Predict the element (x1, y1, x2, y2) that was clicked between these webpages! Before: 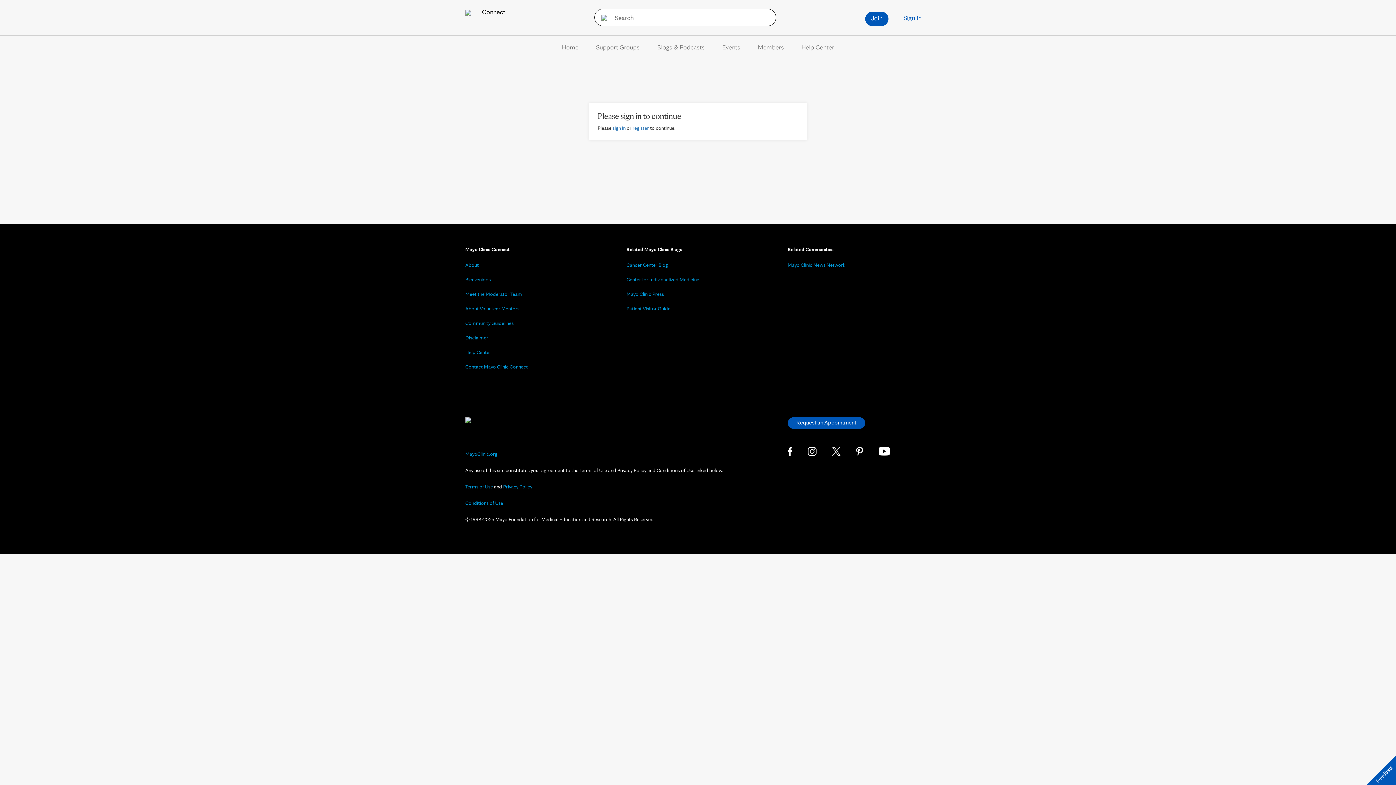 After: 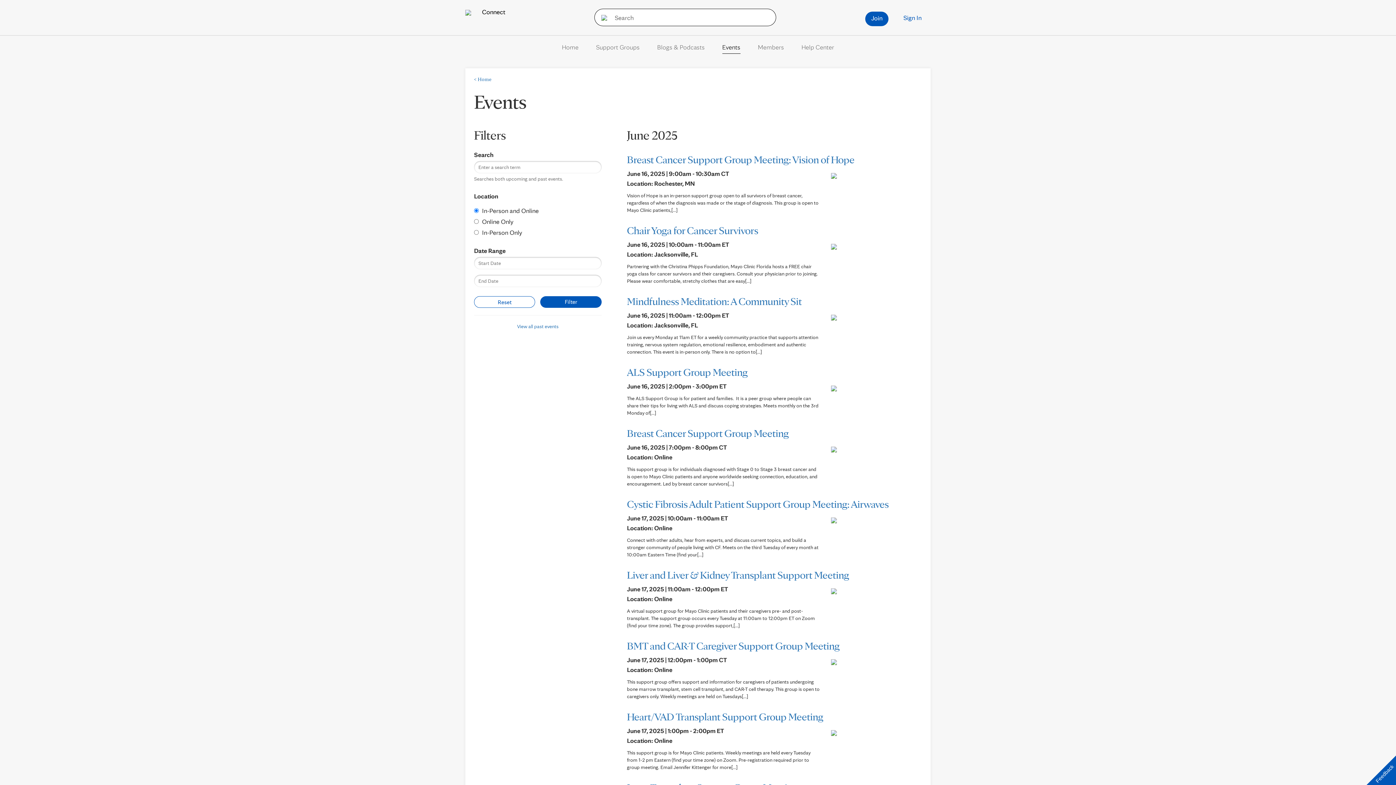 Action: bbox: (722, 43, 740, 50) label: Events